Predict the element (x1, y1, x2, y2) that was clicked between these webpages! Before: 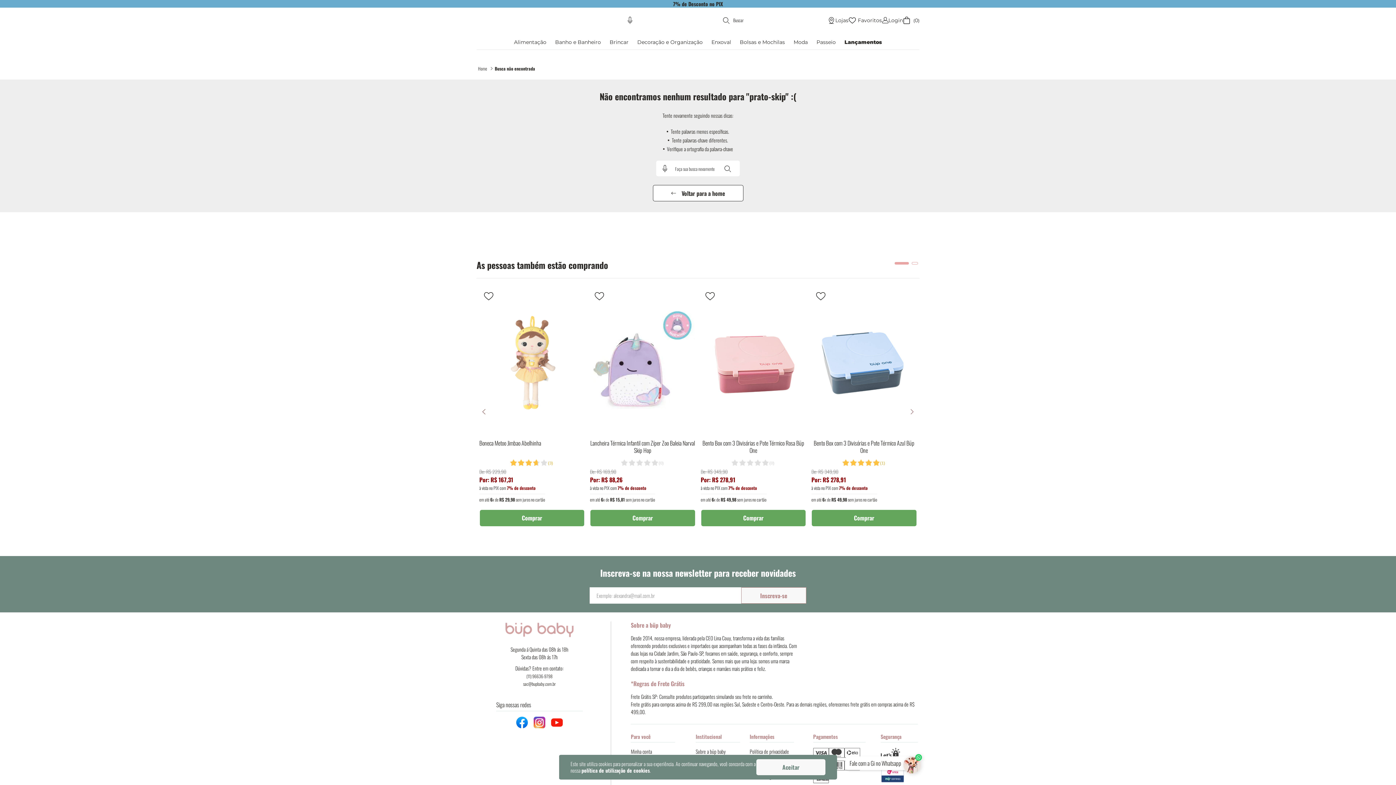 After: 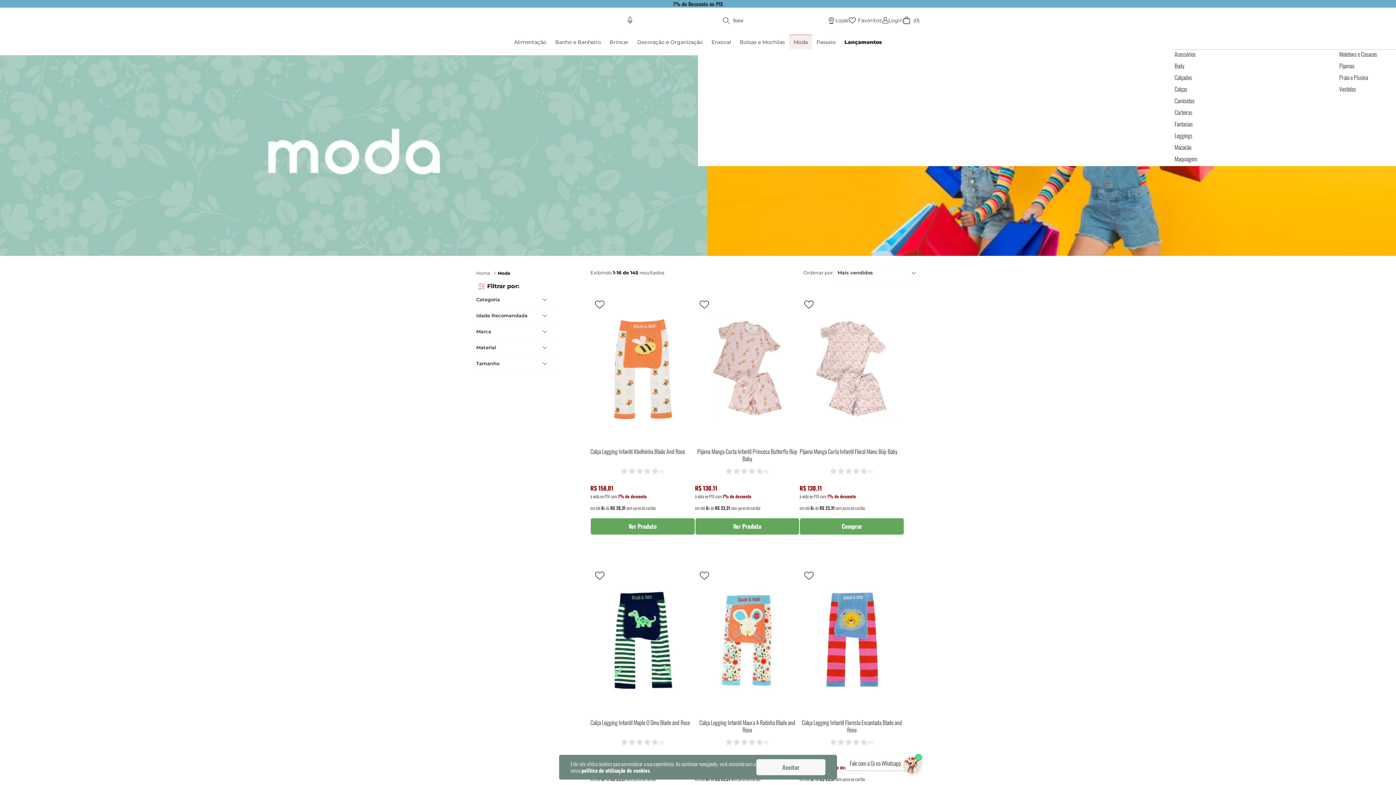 Action: label: Moda bbox: (789, 34, 812, 48)